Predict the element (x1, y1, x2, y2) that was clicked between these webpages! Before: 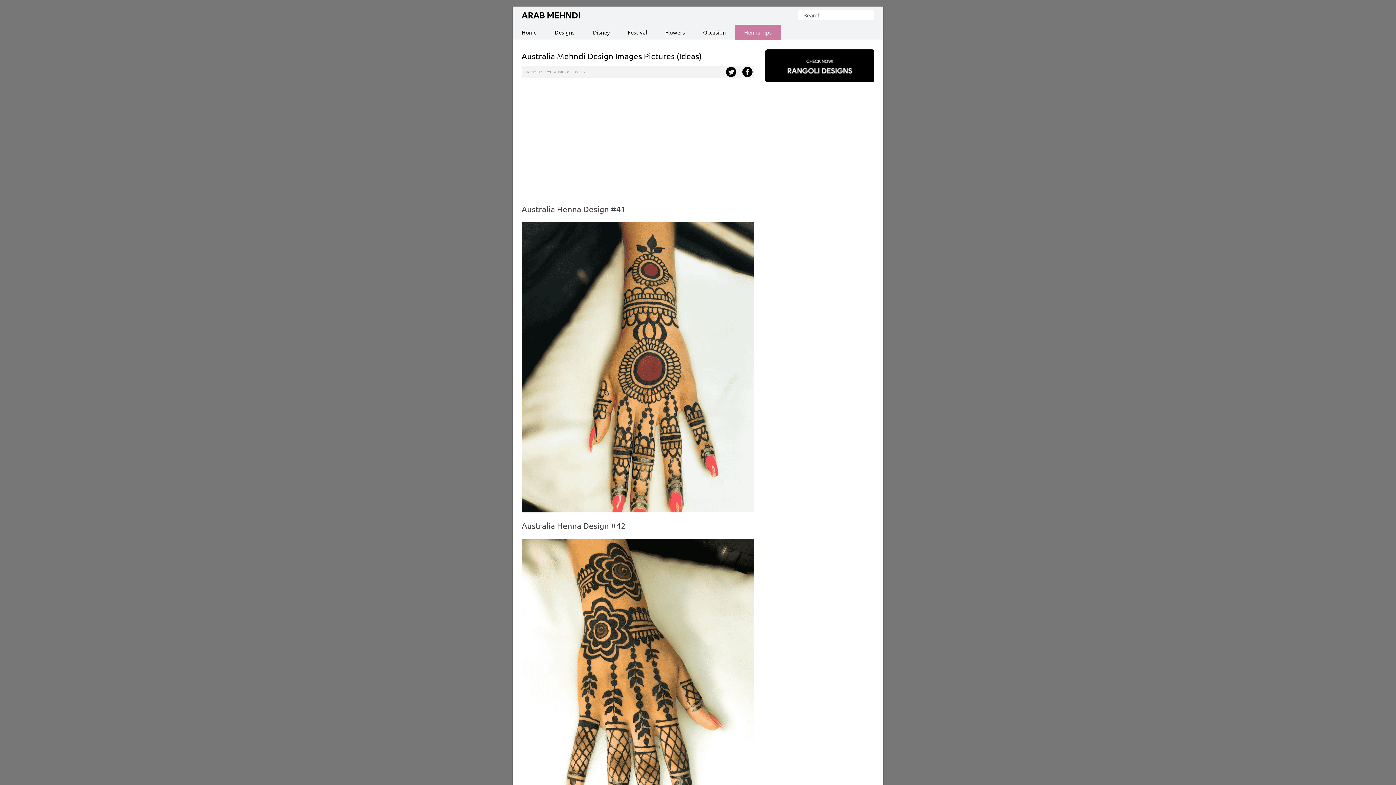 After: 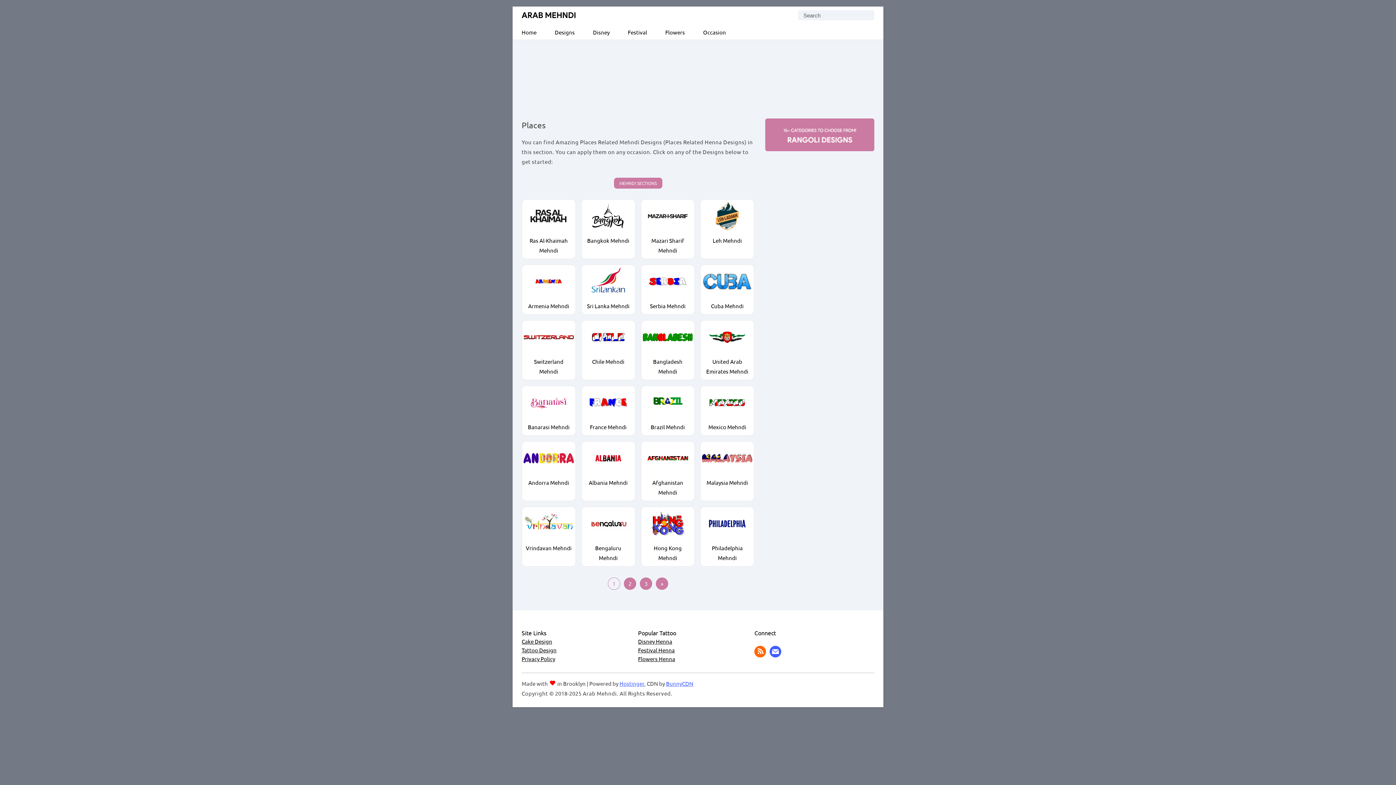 Action: label: Places bbox: (539, 69, 551, 74)